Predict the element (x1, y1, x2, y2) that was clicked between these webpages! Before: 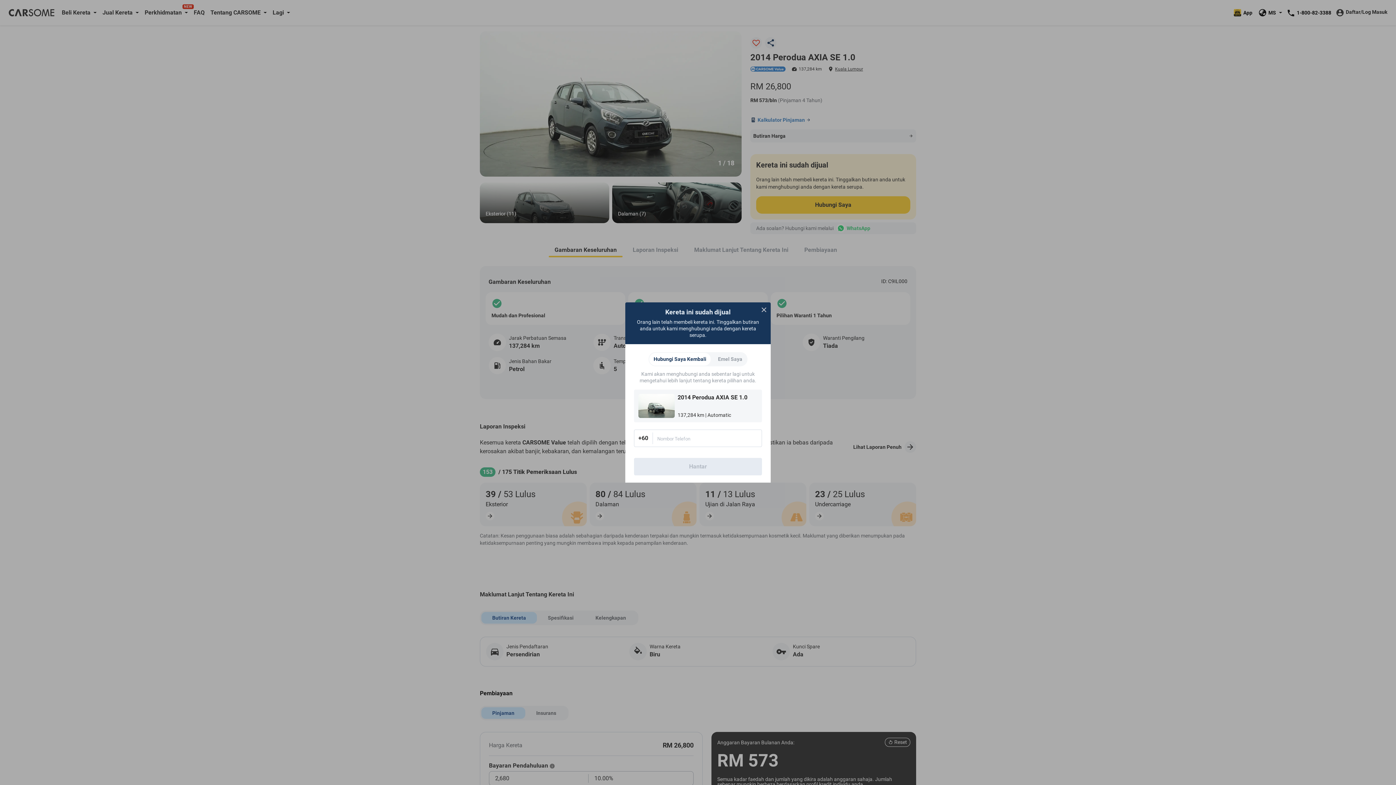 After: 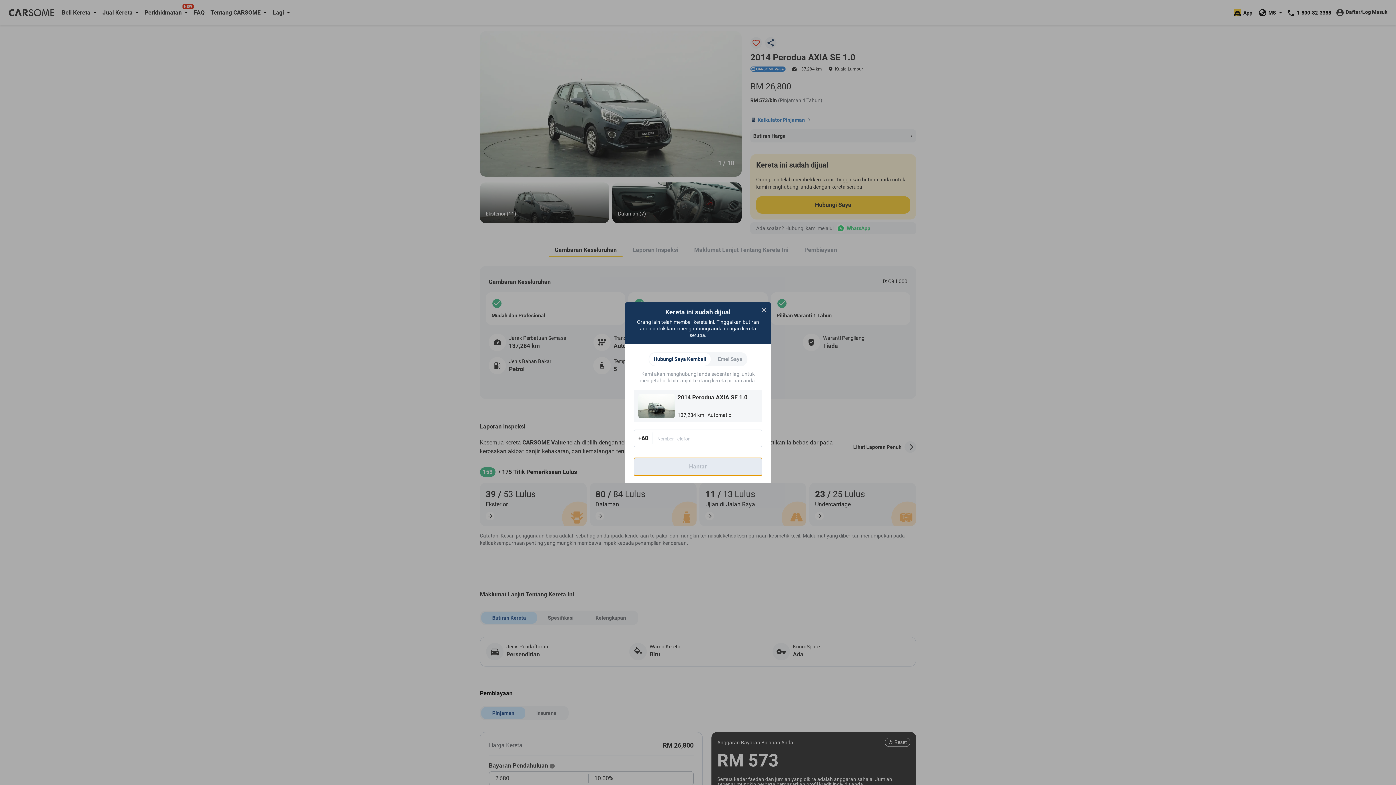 Action: label: Hantar bbox: (634, 458, 762, 475)